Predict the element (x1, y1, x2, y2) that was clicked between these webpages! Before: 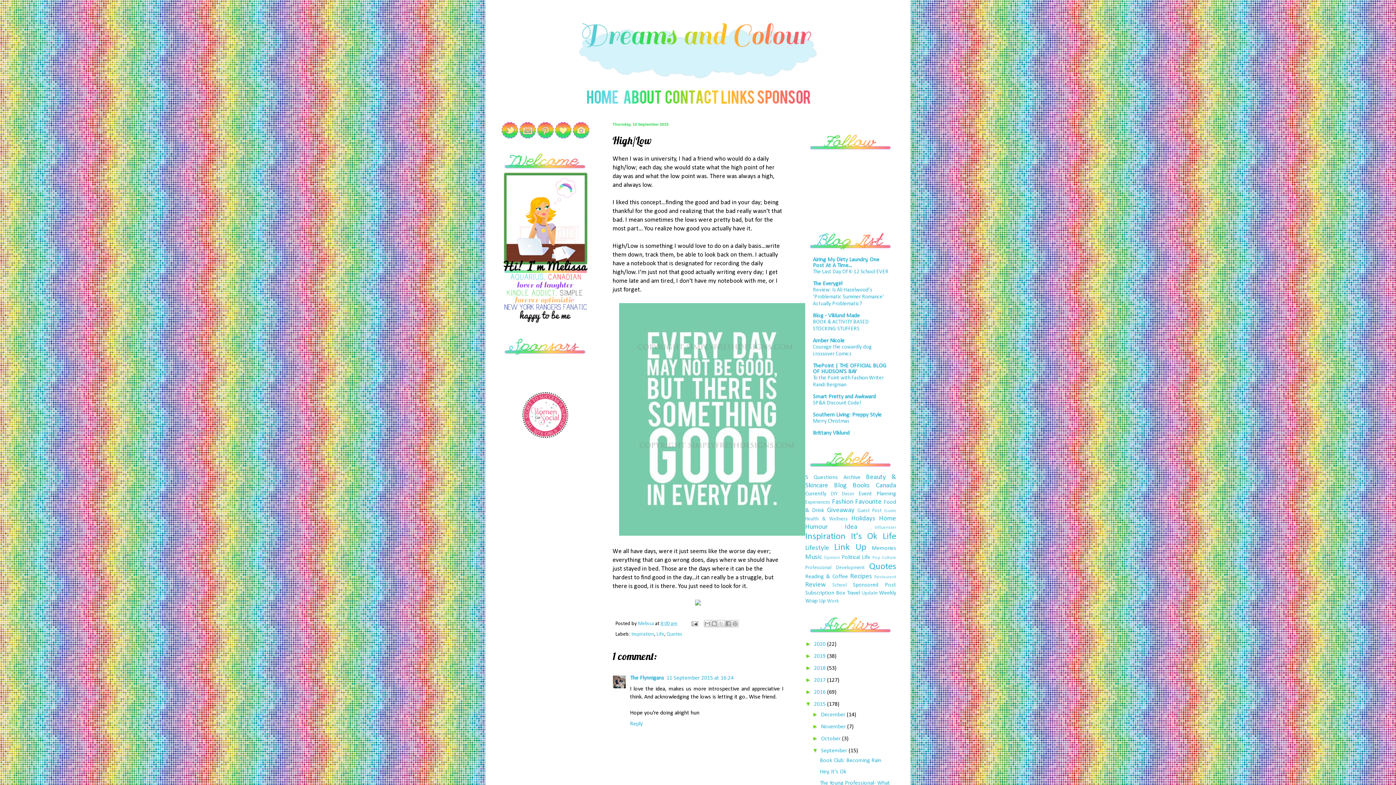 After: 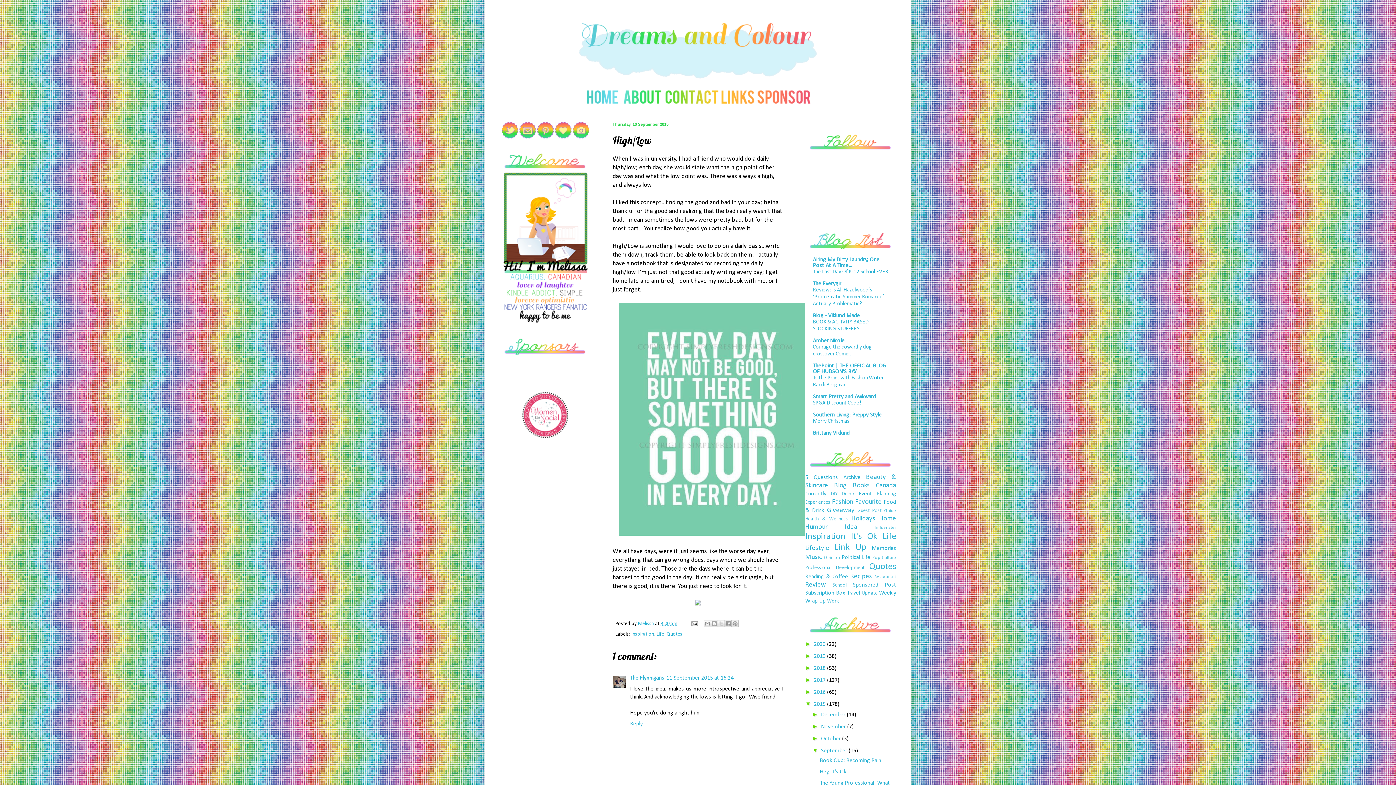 Action: bbox: (519, 134, 535, 140)